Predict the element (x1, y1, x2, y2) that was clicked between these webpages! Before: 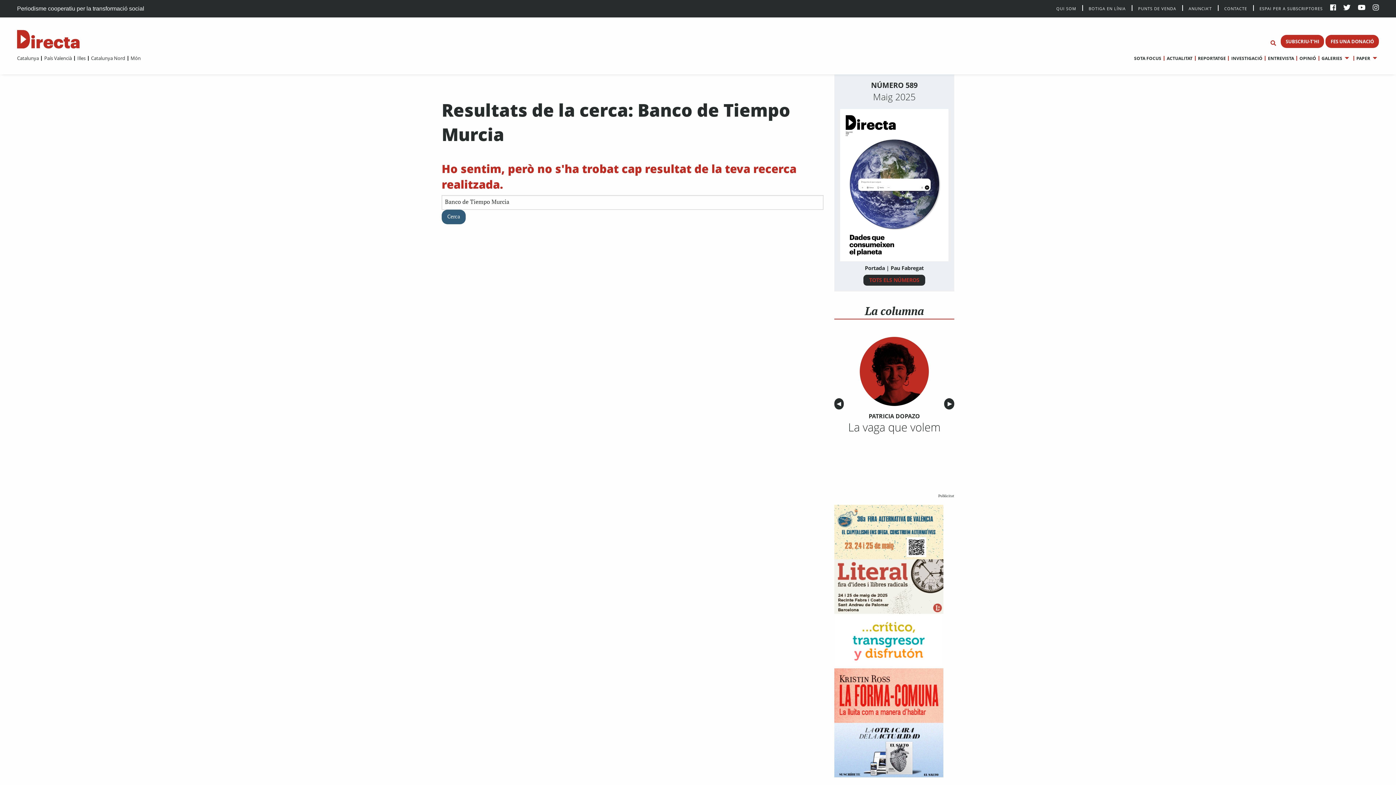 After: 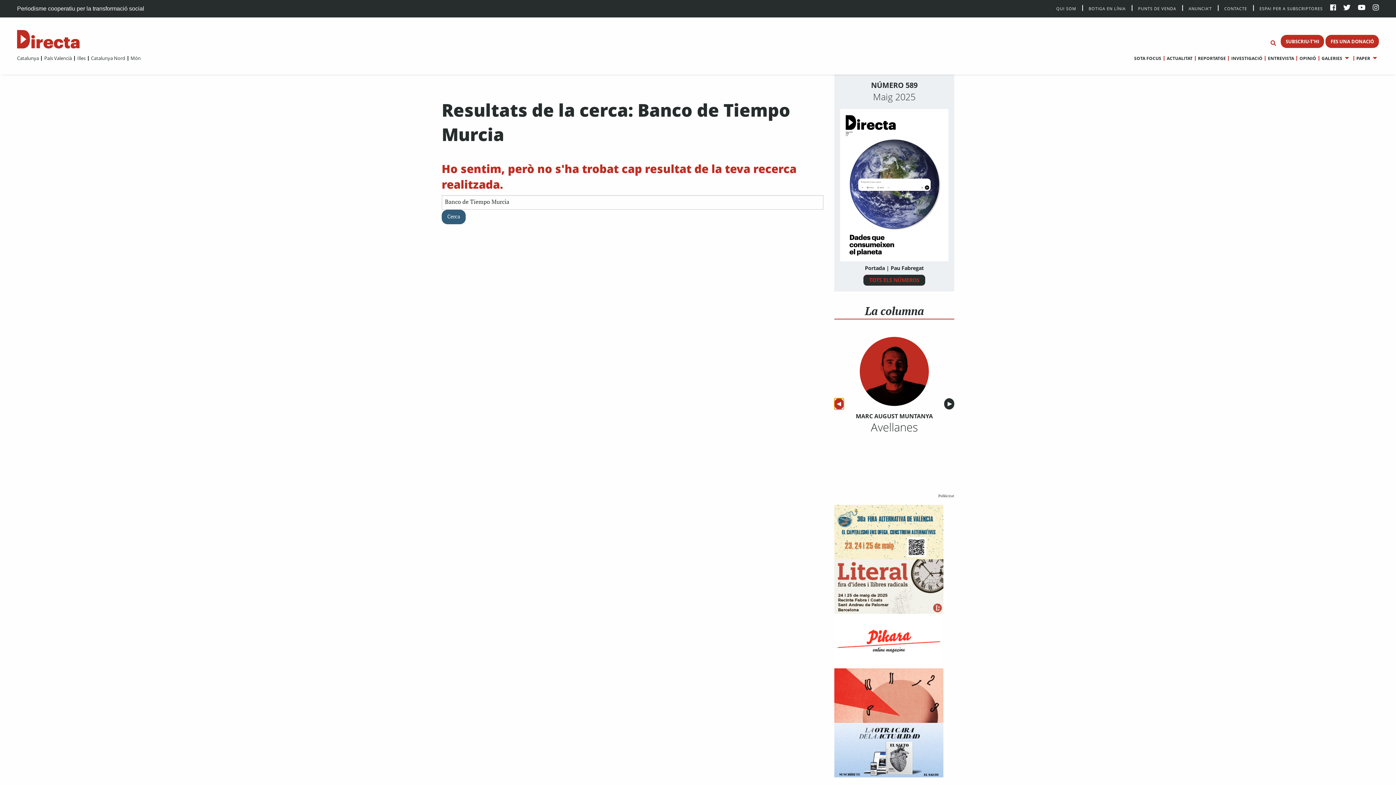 Action: label: Anterior
◀︎ bbox: (834, 398, 844, 409)